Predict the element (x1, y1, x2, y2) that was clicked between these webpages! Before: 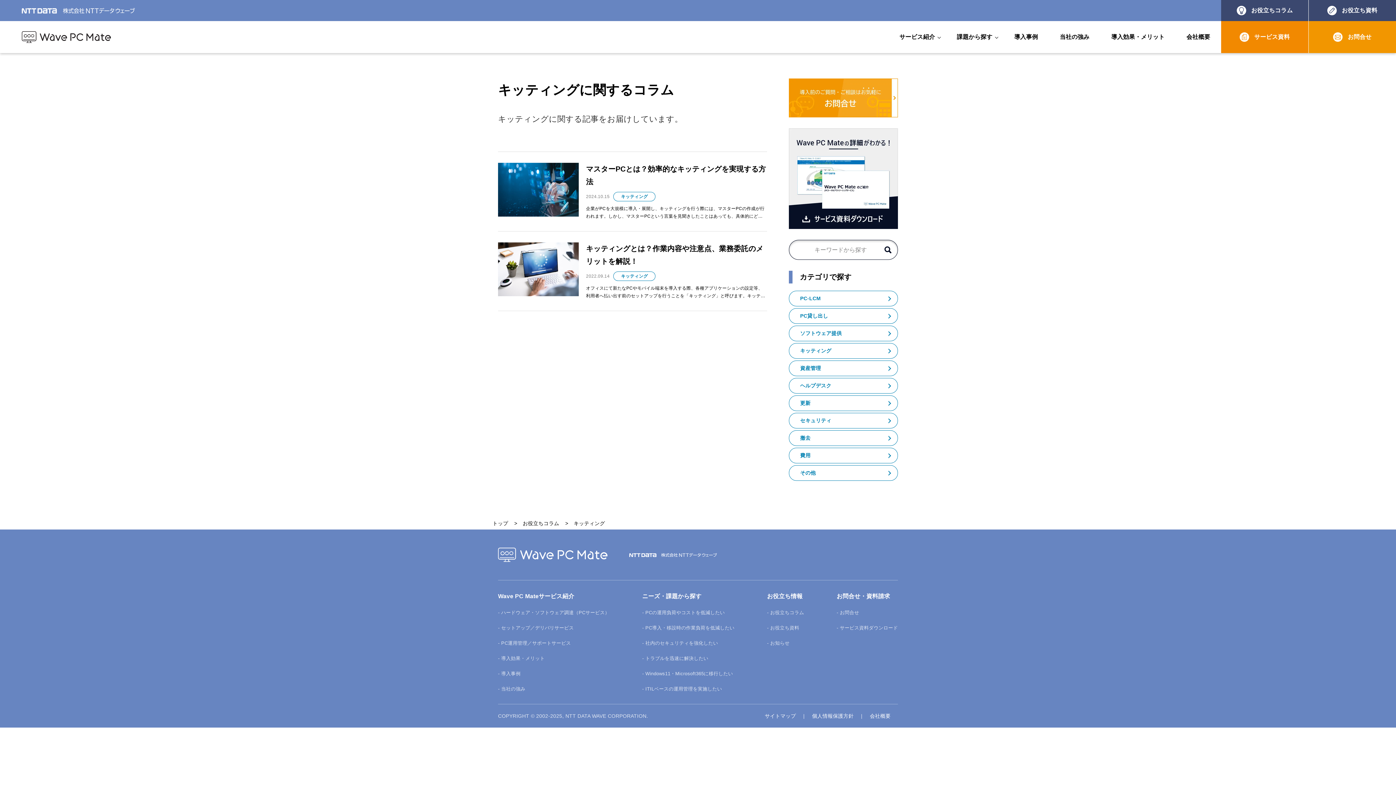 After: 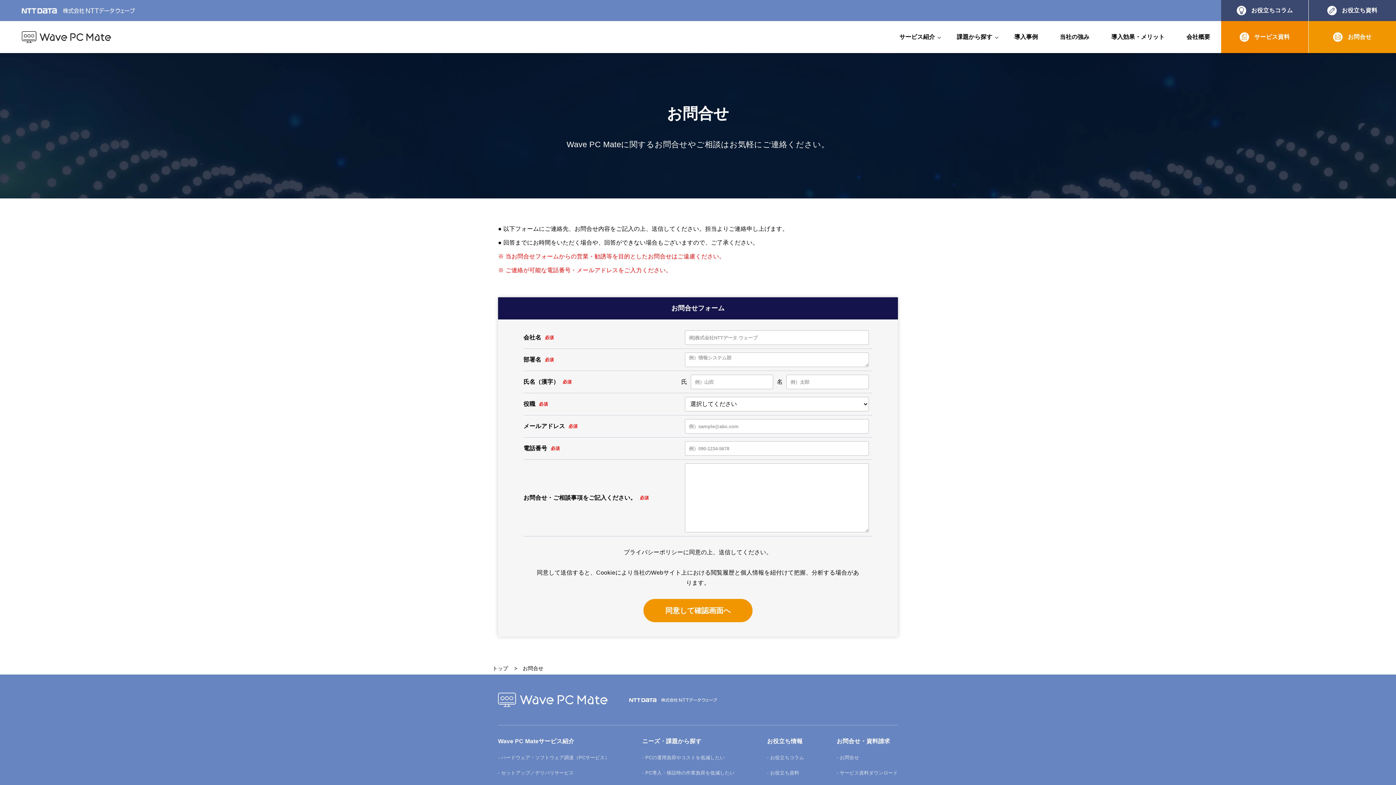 Action: bbox: (789, 78, 898, 117)